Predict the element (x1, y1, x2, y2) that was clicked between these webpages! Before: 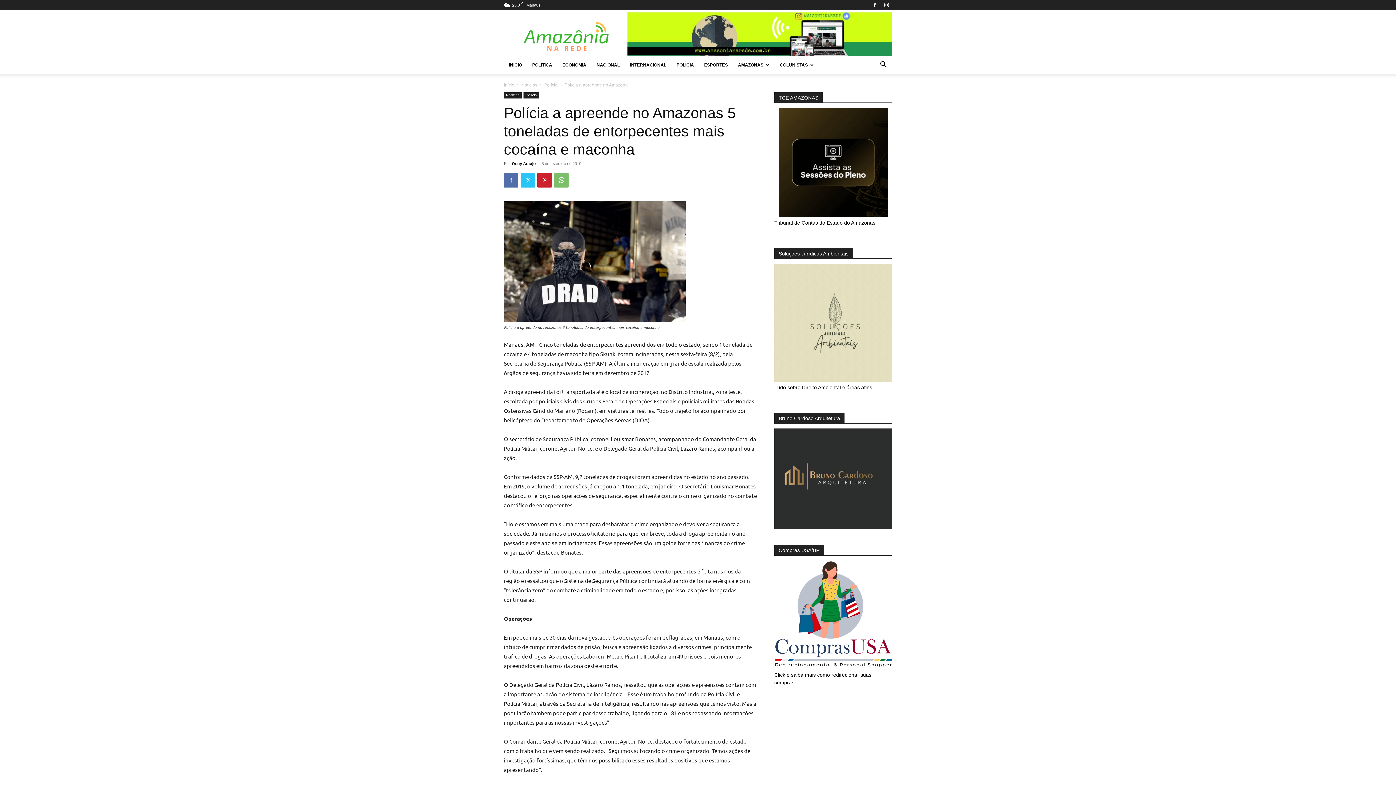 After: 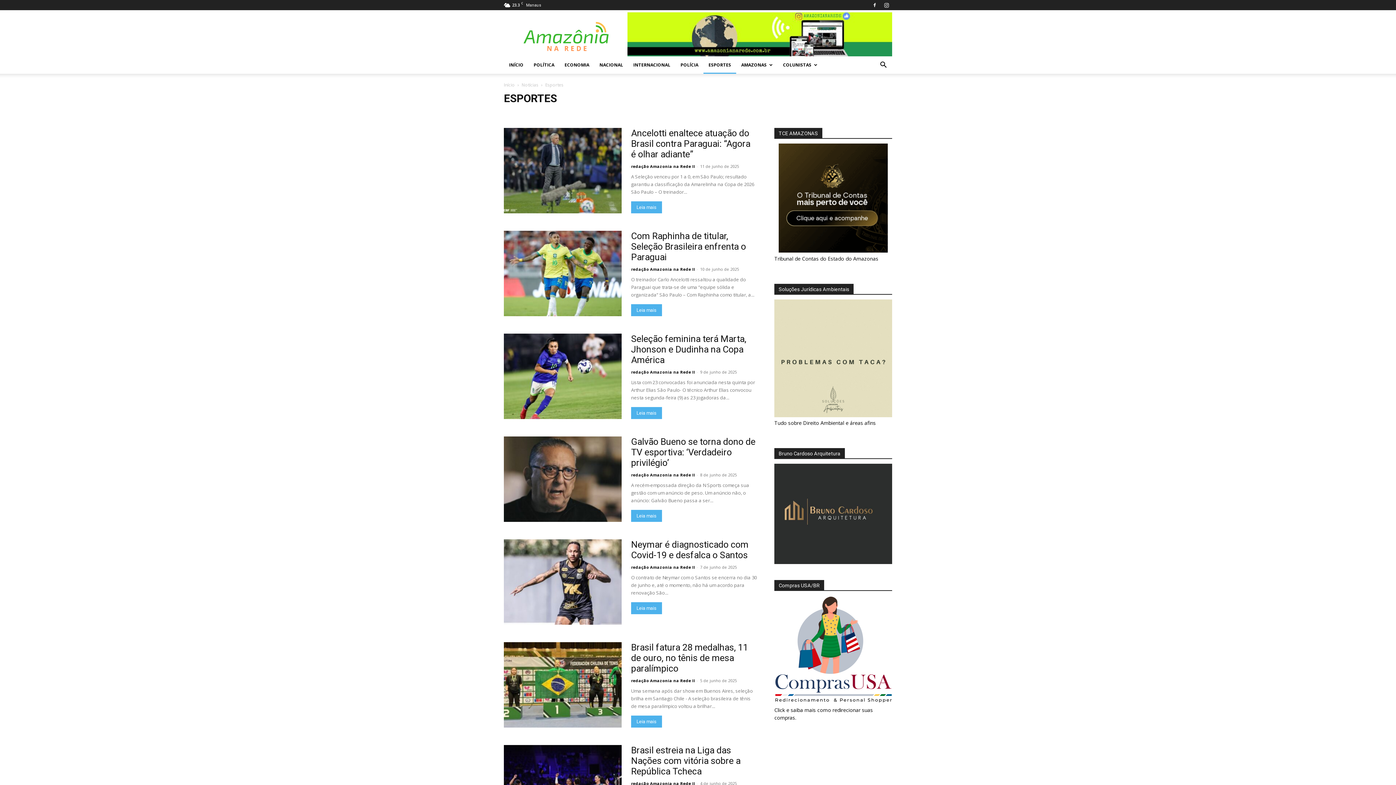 Action: label: ESPORTES bbox: (699, 56, 733, 73)